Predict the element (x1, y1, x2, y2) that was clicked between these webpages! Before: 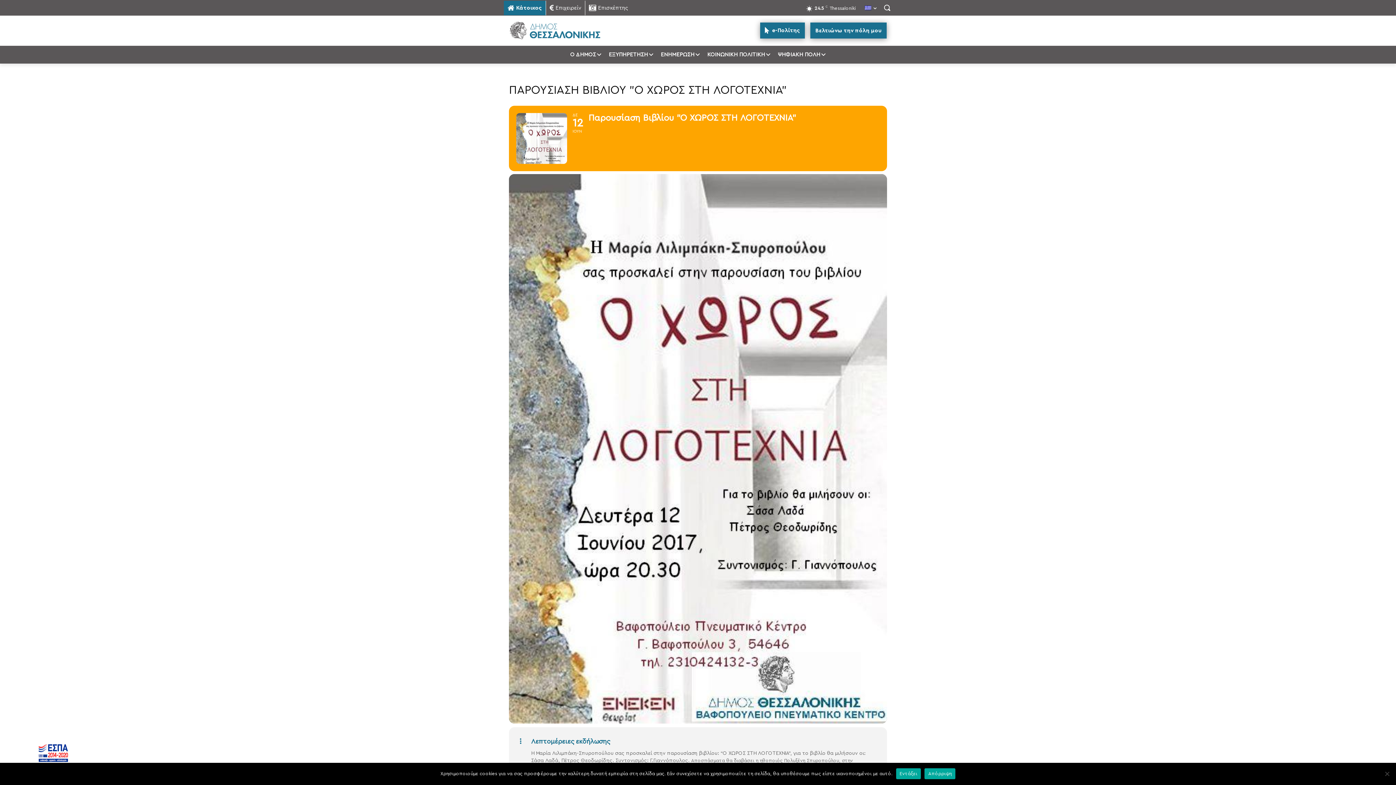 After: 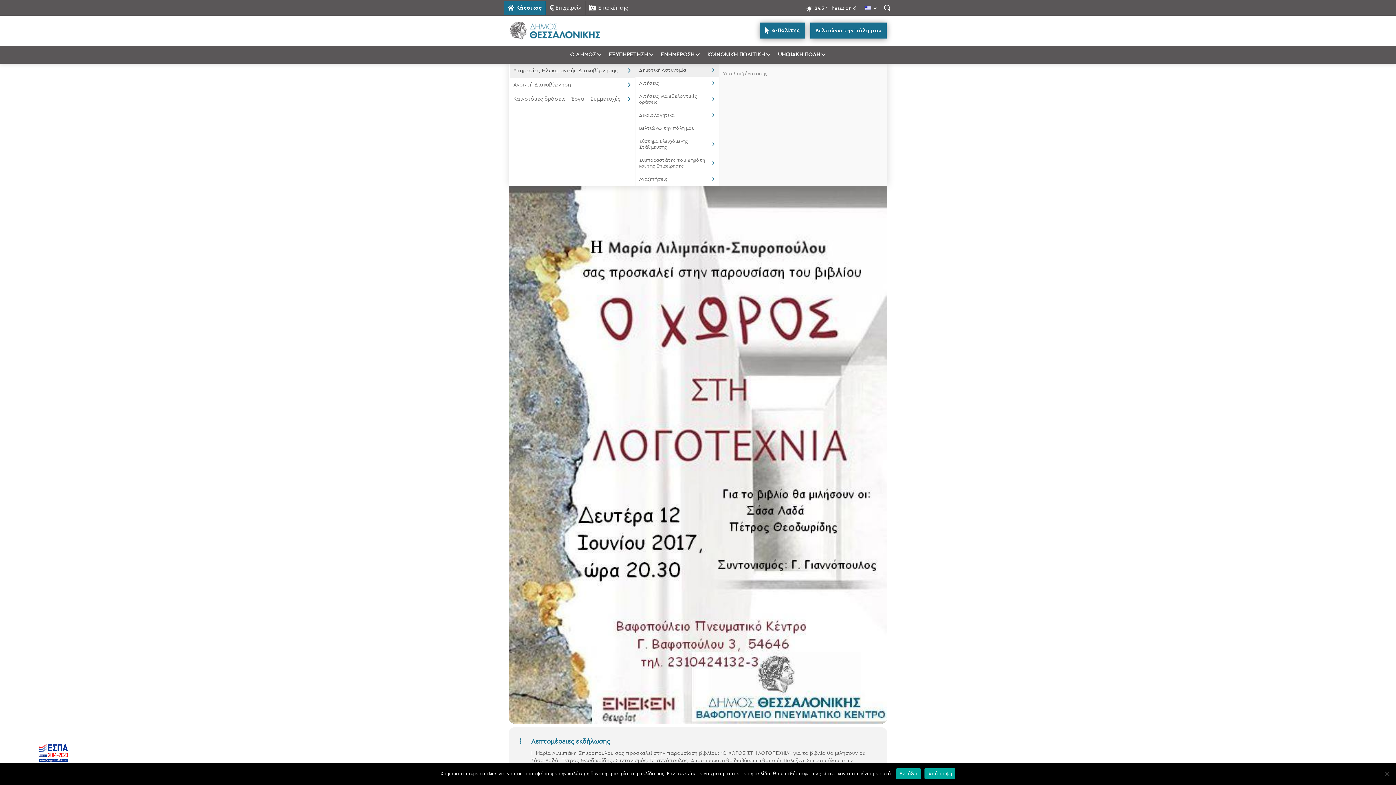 Action: label: ΨΗΦΙΑΚΗ ΠΟΛΗ bbox: (774, 45, 829, 63)